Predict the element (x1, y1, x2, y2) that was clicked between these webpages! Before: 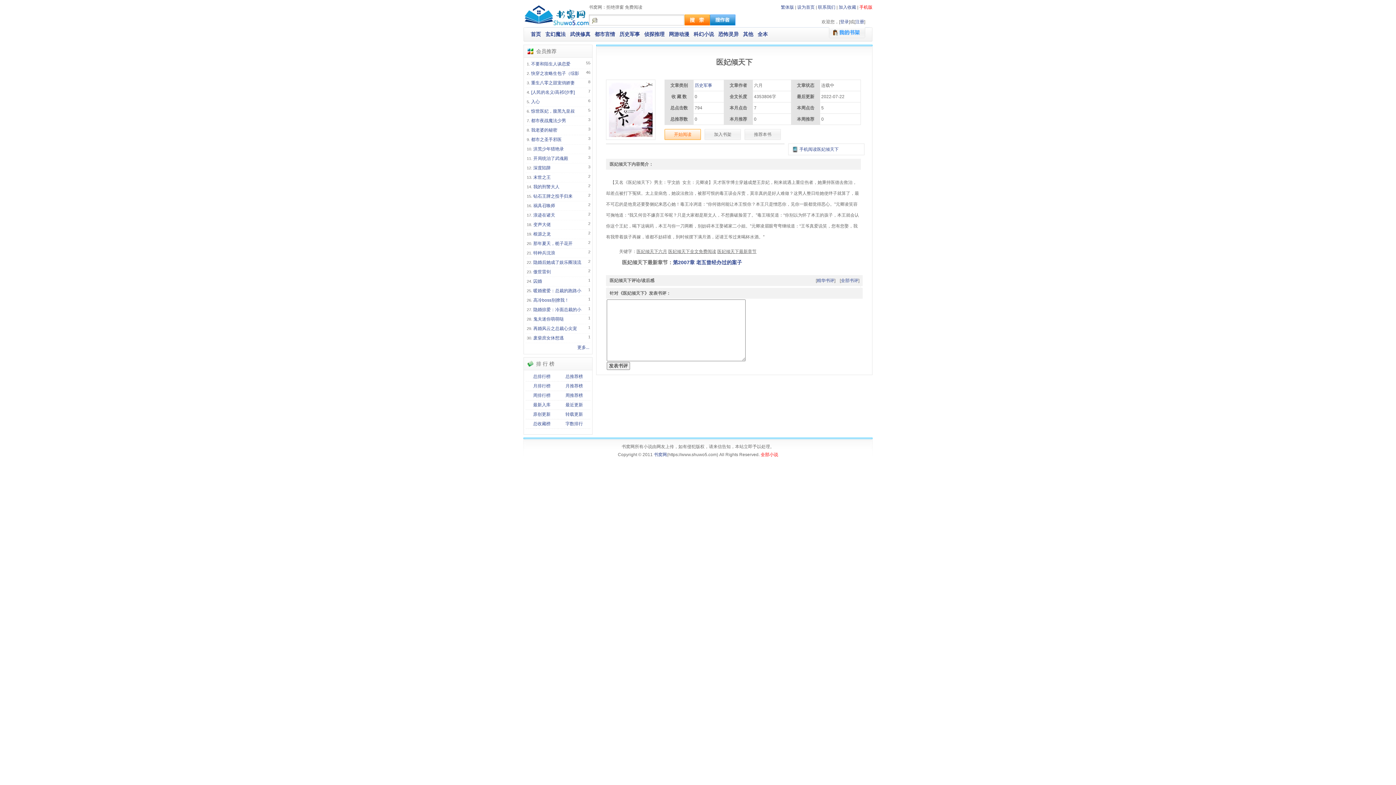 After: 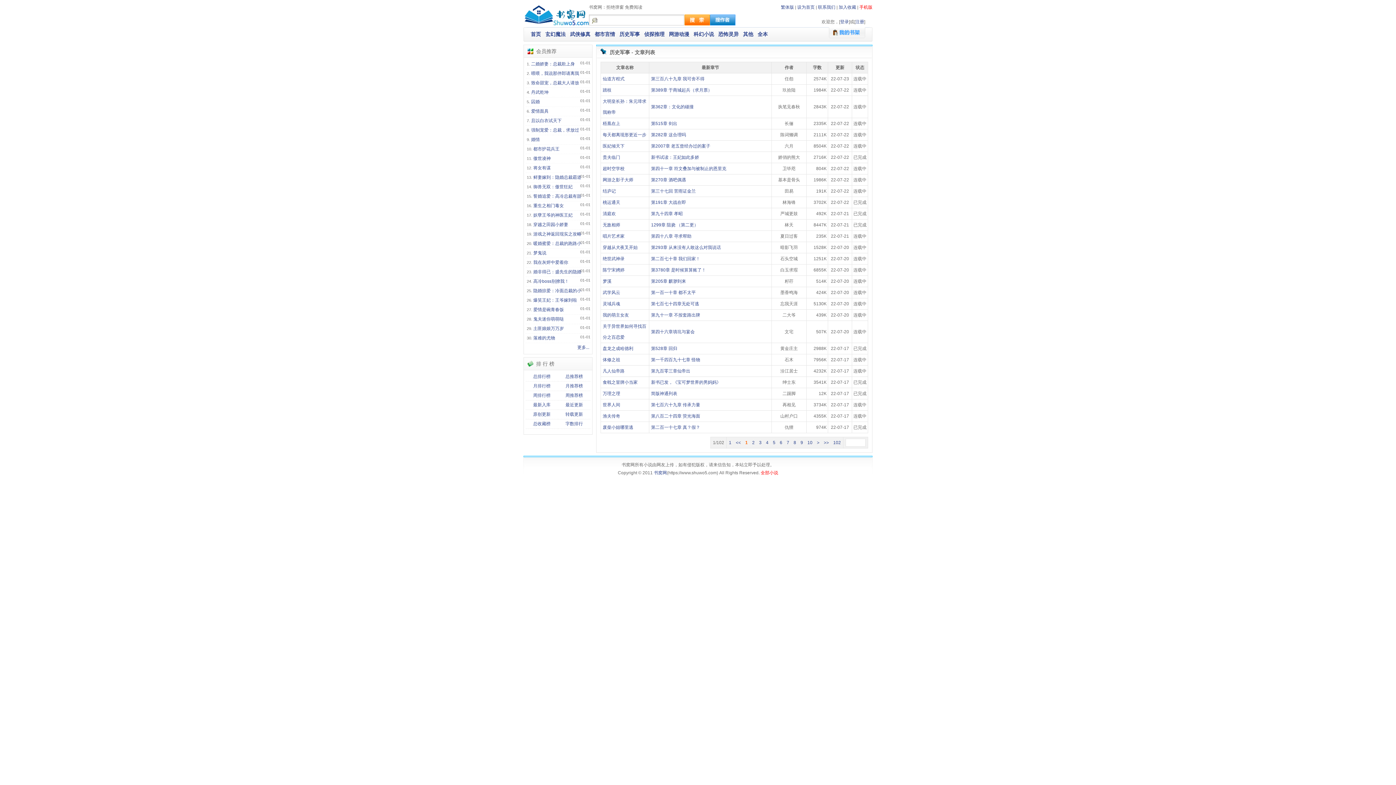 Action: bbox: (619, 31, 640, 37) label: 历史军事